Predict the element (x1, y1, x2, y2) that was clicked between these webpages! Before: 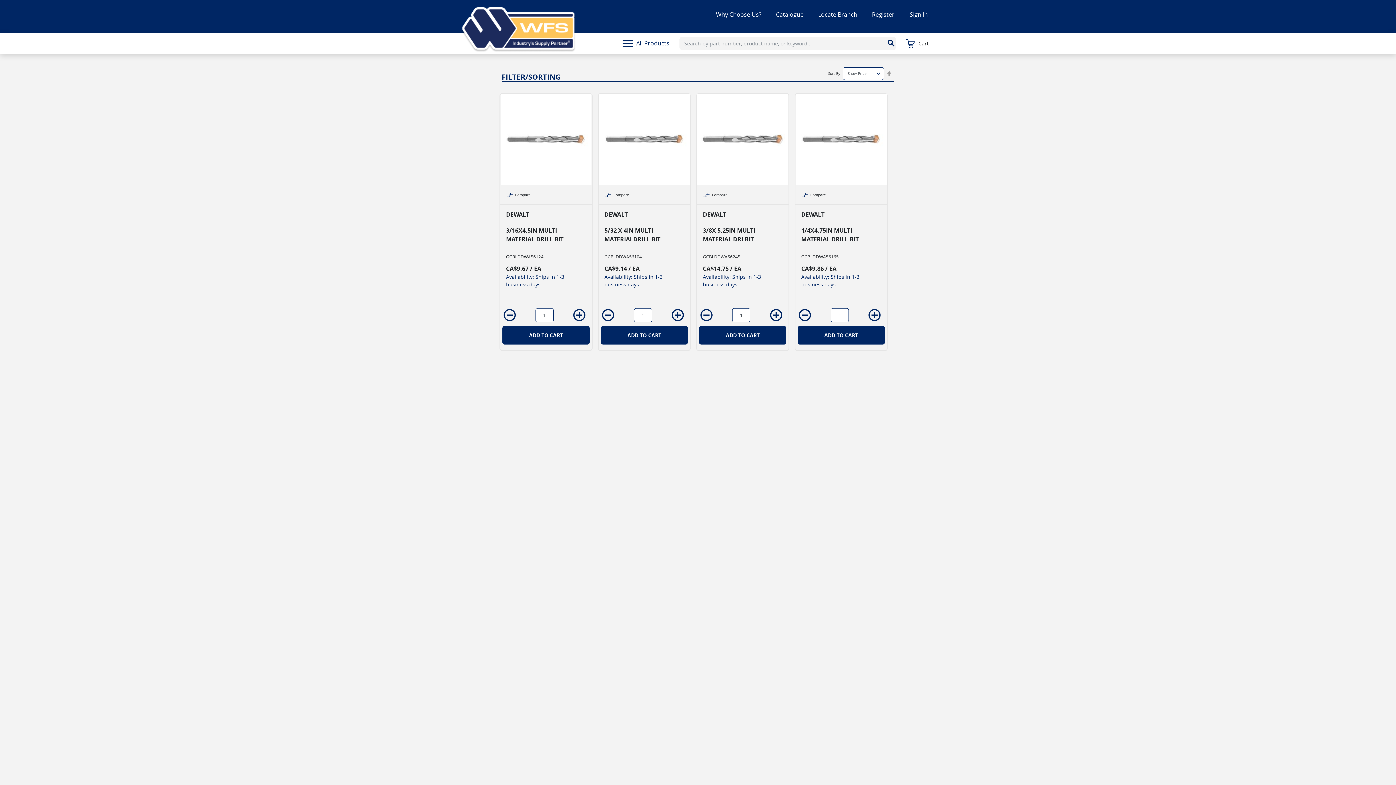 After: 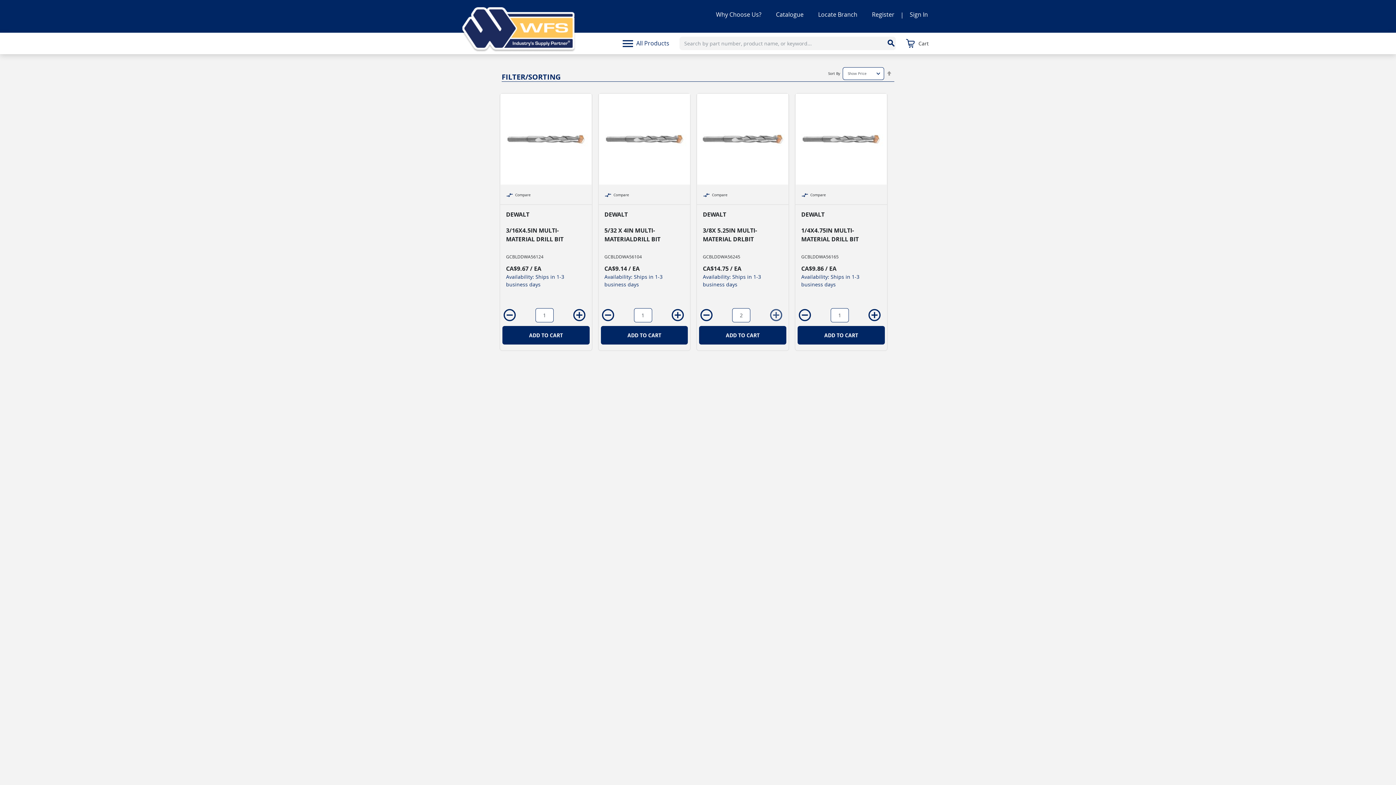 Action: bbox: (769, 308, 783, 322) label: increase quantity